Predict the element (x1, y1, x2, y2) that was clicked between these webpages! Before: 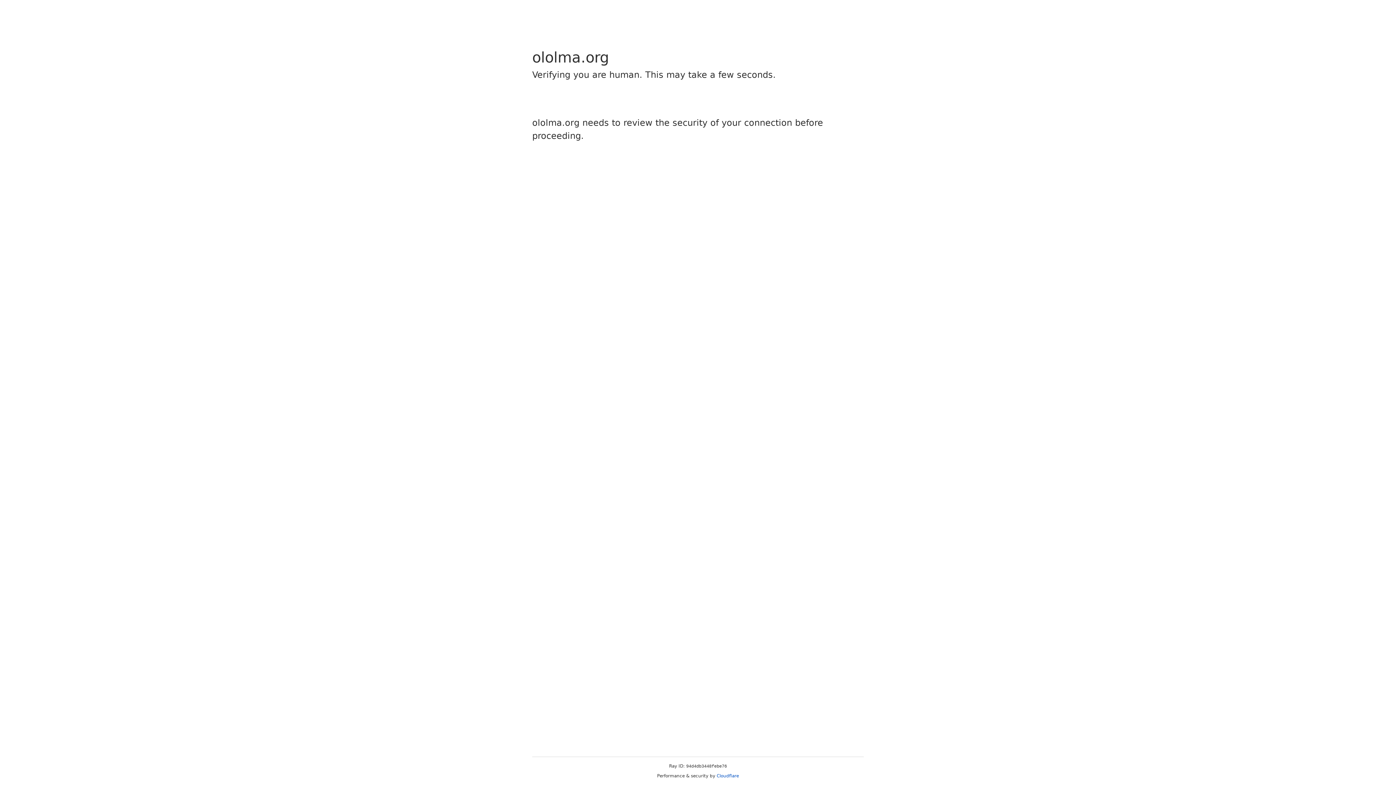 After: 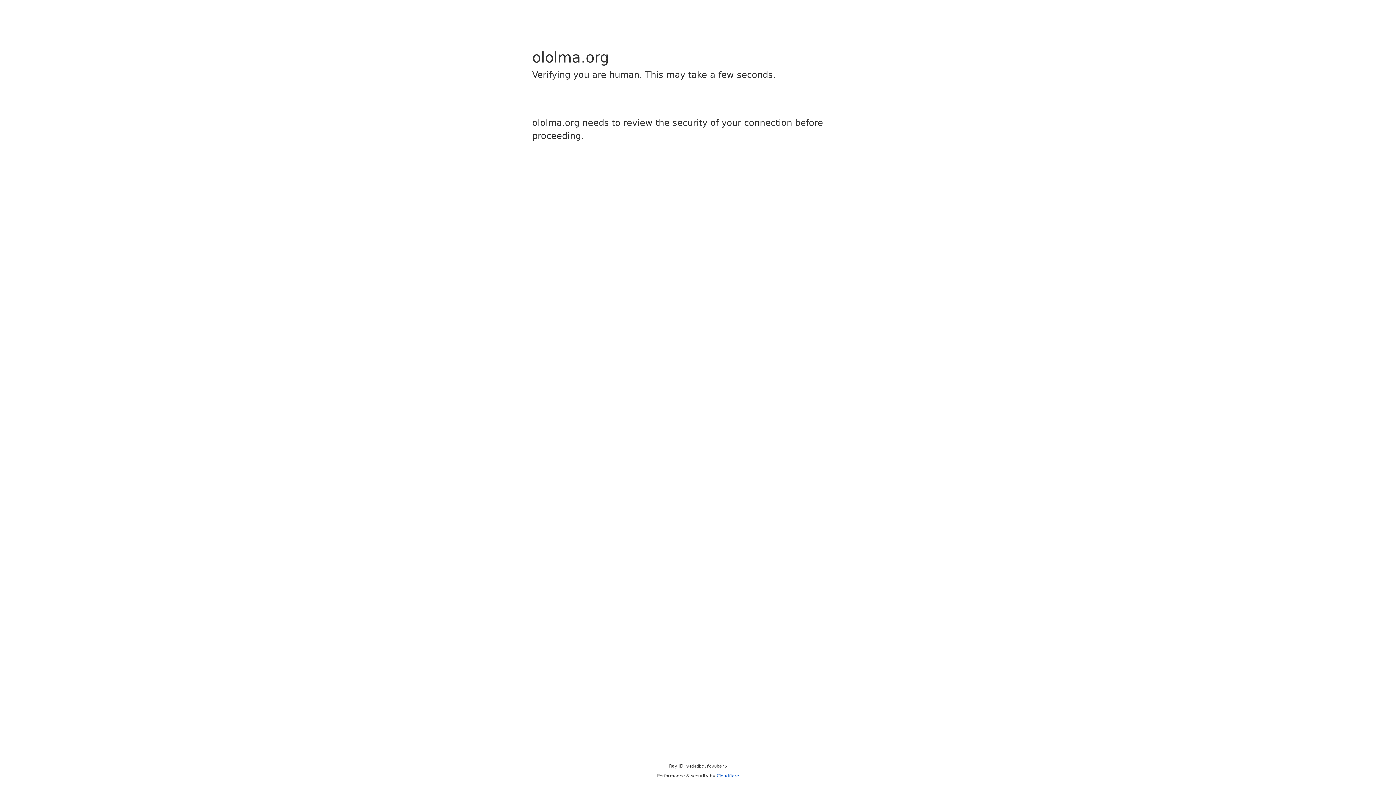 Action: label: Cloudflare bbox: (716, 773, 739, 778)